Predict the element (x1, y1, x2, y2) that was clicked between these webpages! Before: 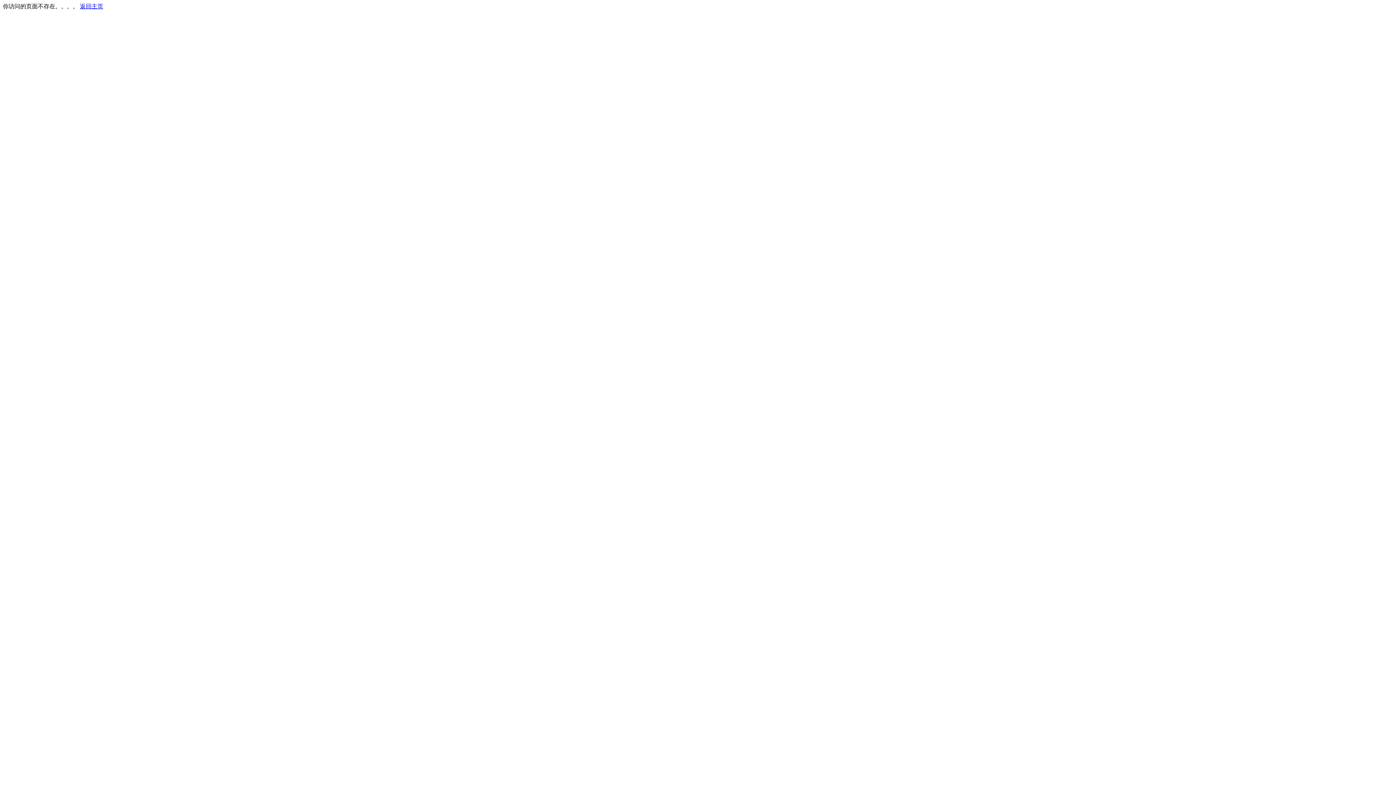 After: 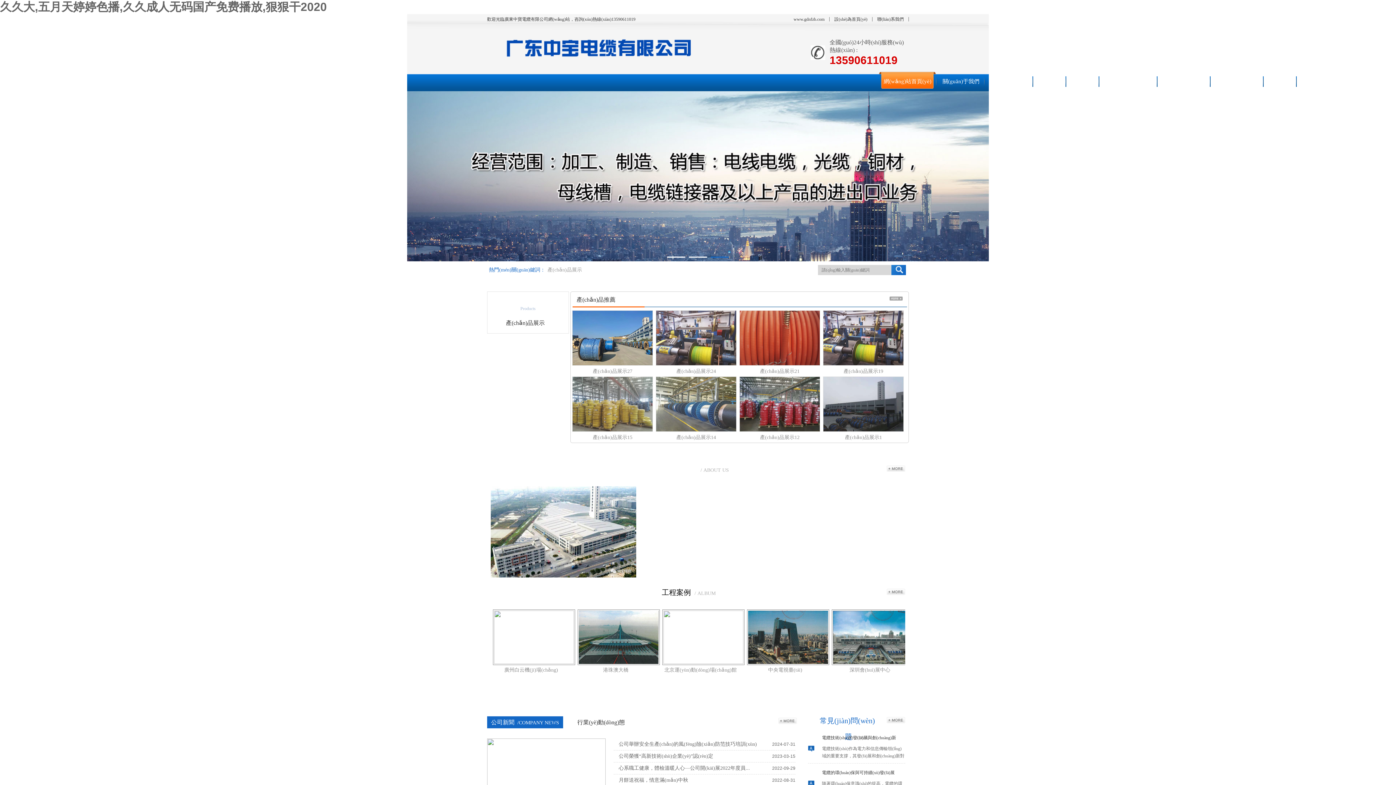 Action: bbox: (80, 3, 103, 9) label: 返回主页